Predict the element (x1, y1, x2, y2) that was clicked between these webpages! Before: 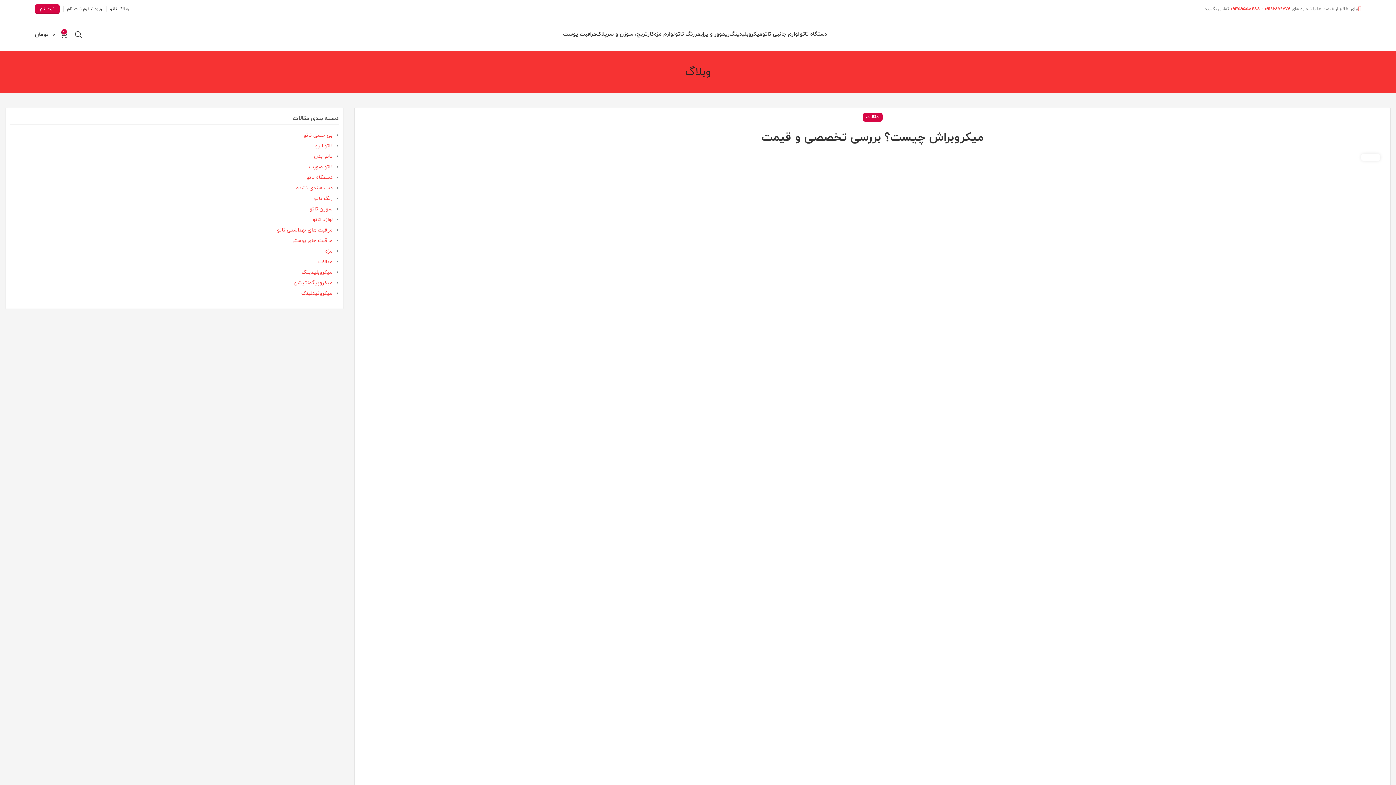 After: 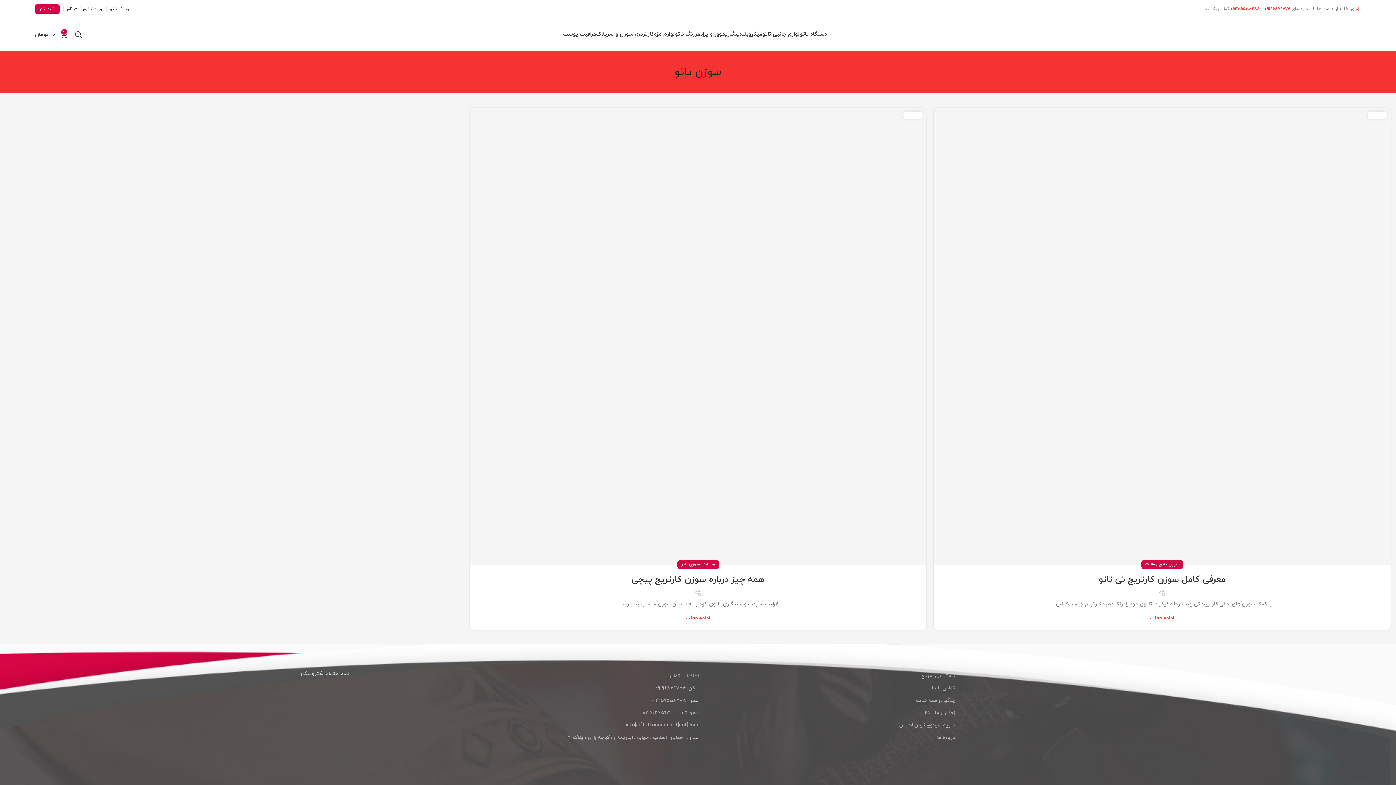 Action: bbox: (309, 205, 332, 212) label: سوزن تاتو